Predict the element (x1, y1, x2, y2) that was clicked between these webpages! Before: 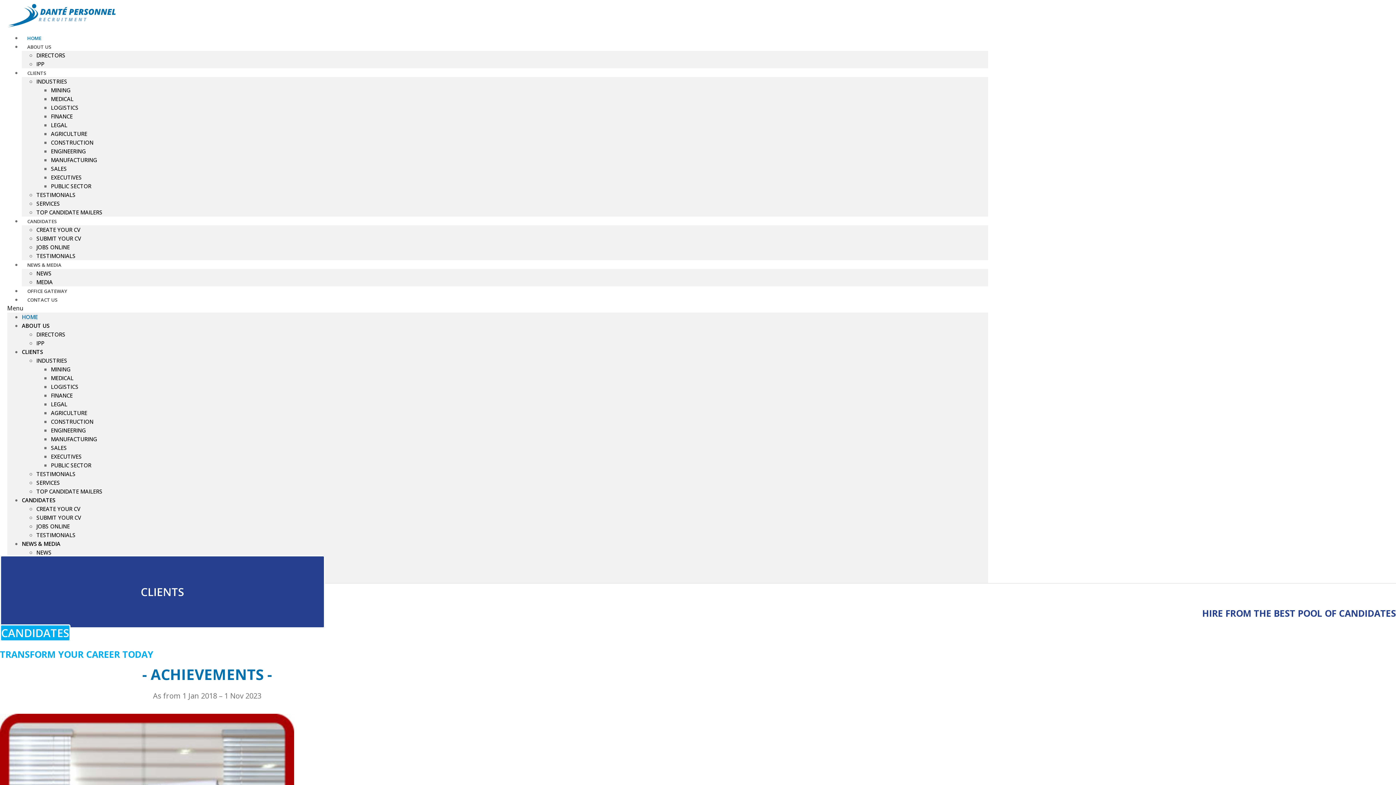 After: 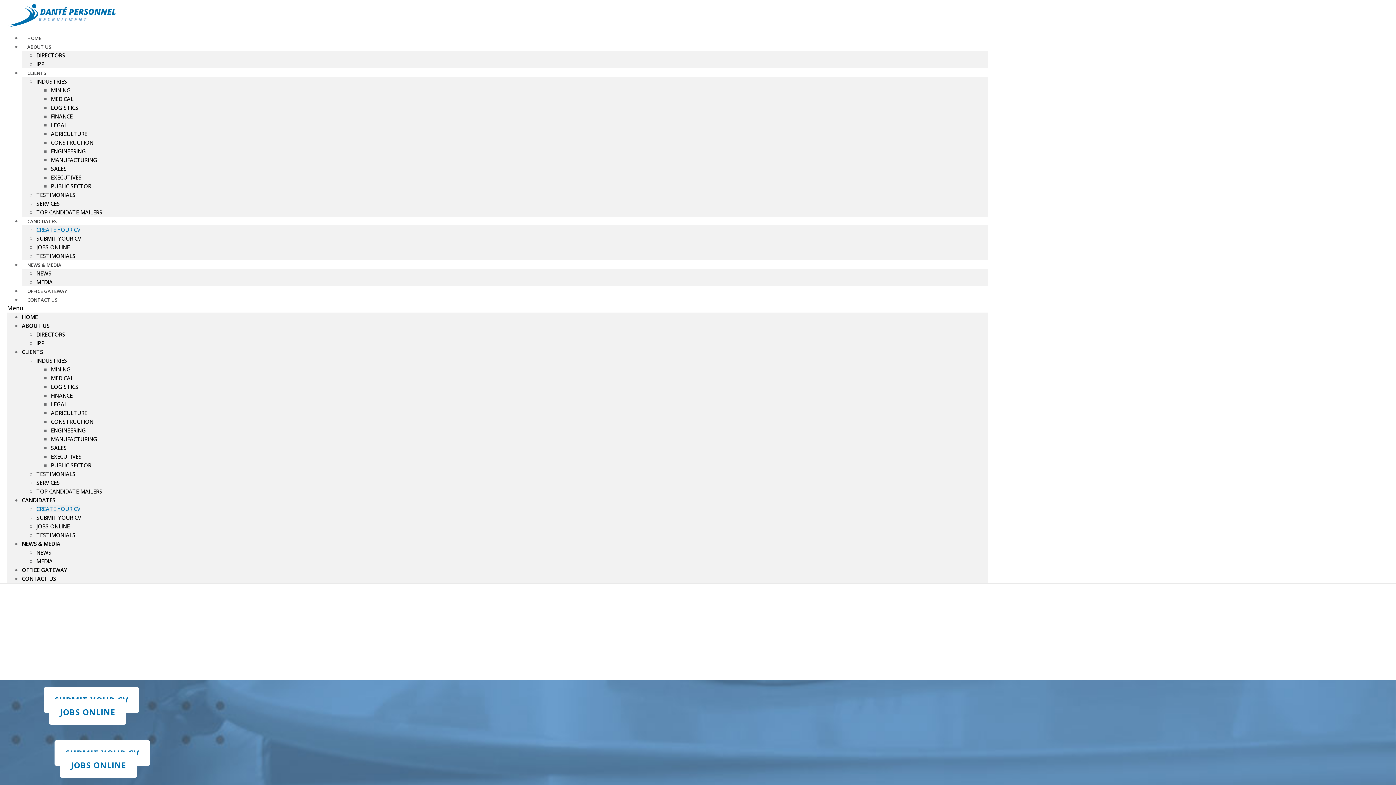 Action: bbox: (36, 226, 80, 233) label: CREATE YOUR CV